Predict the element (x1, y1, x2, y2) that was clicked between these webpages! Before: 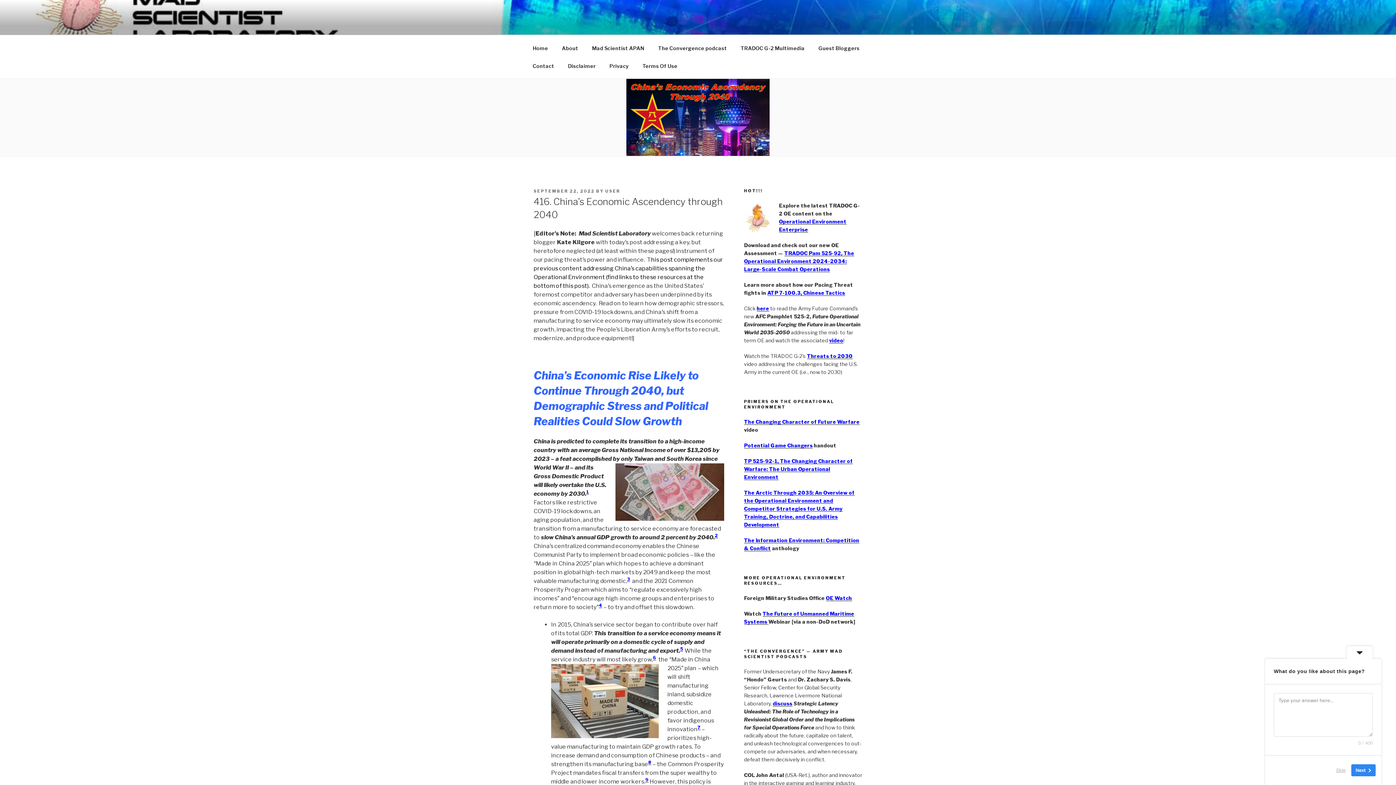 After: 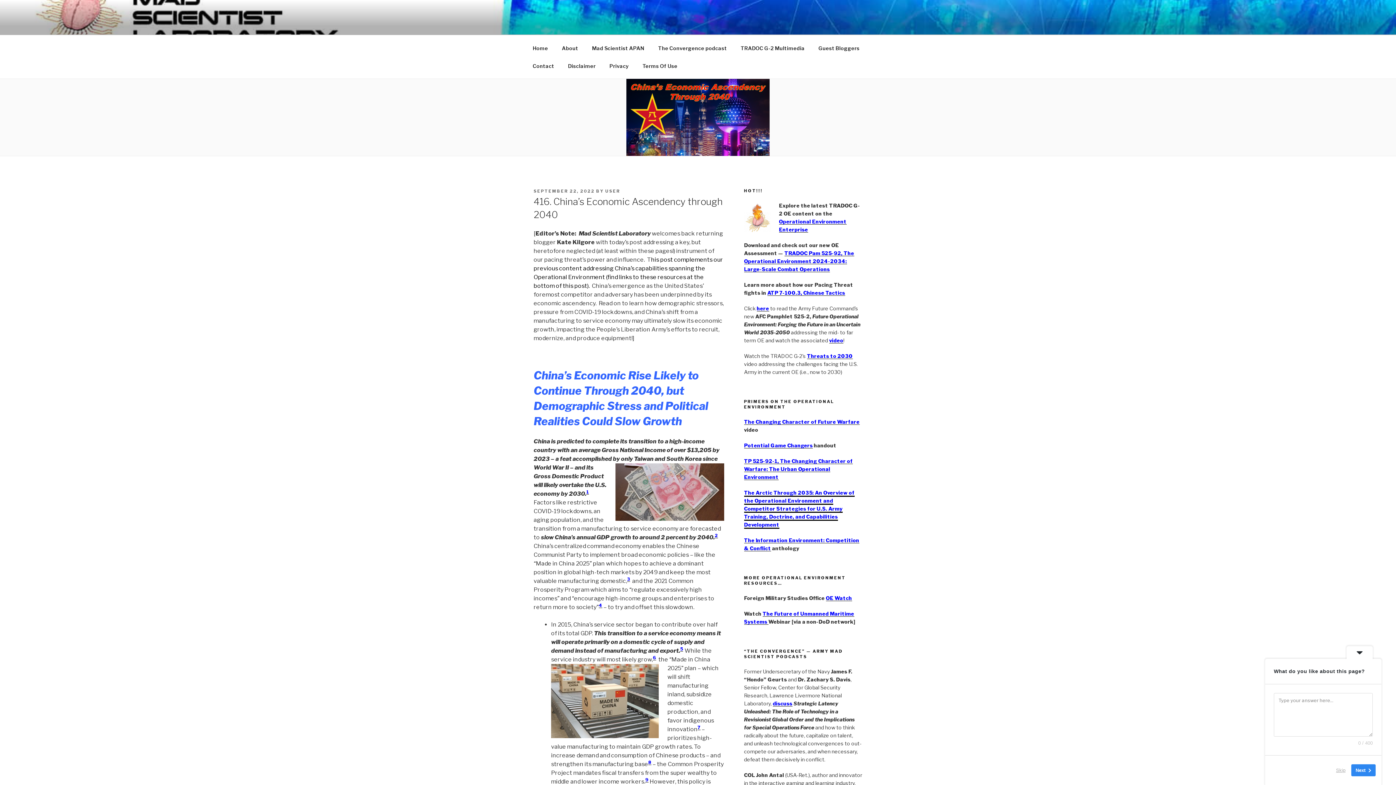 Action: bbox: (744, 489, 854, 527) label: The Arctic Through 2035: An Overview of the Operational Environment and Competitor Strategies for U.S. Army Training, Doctrine, and Capabilities Development
